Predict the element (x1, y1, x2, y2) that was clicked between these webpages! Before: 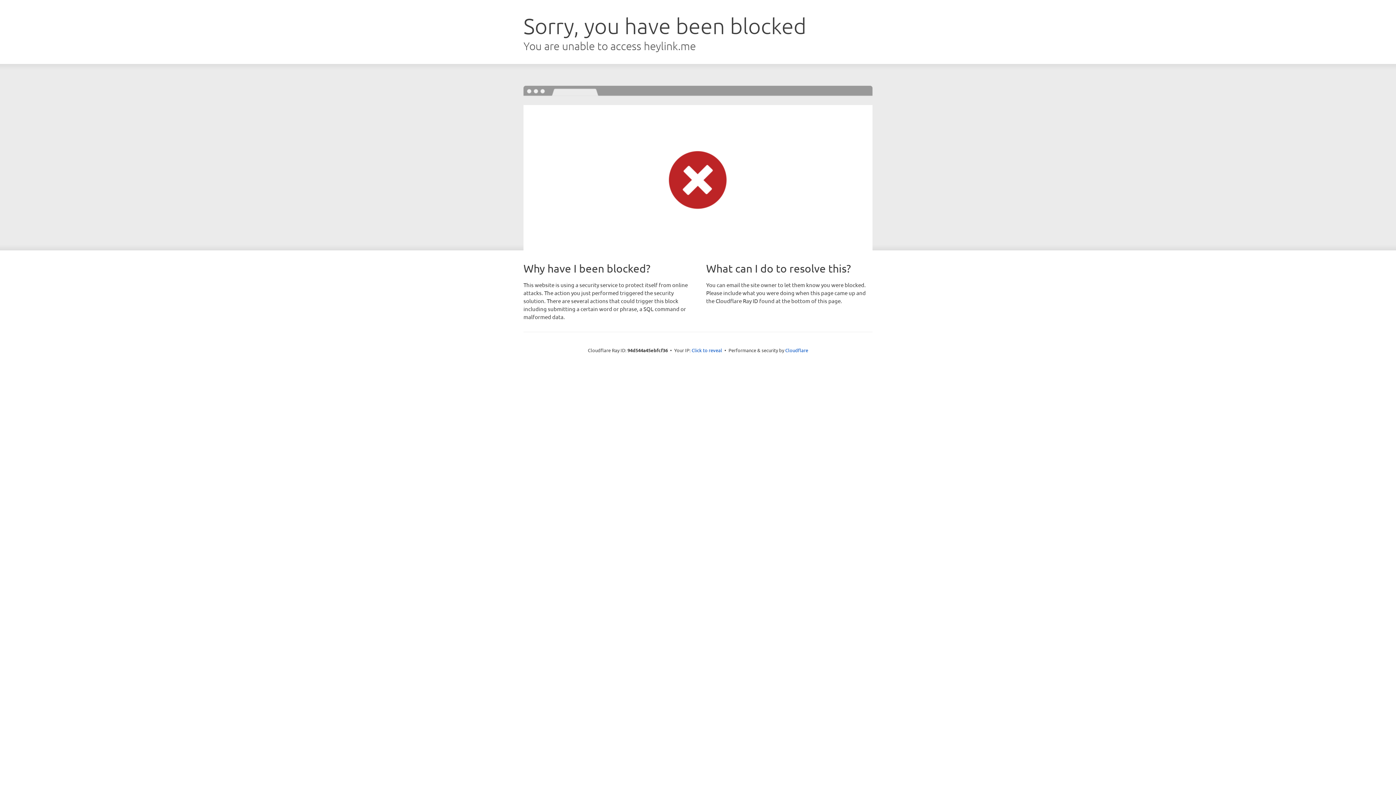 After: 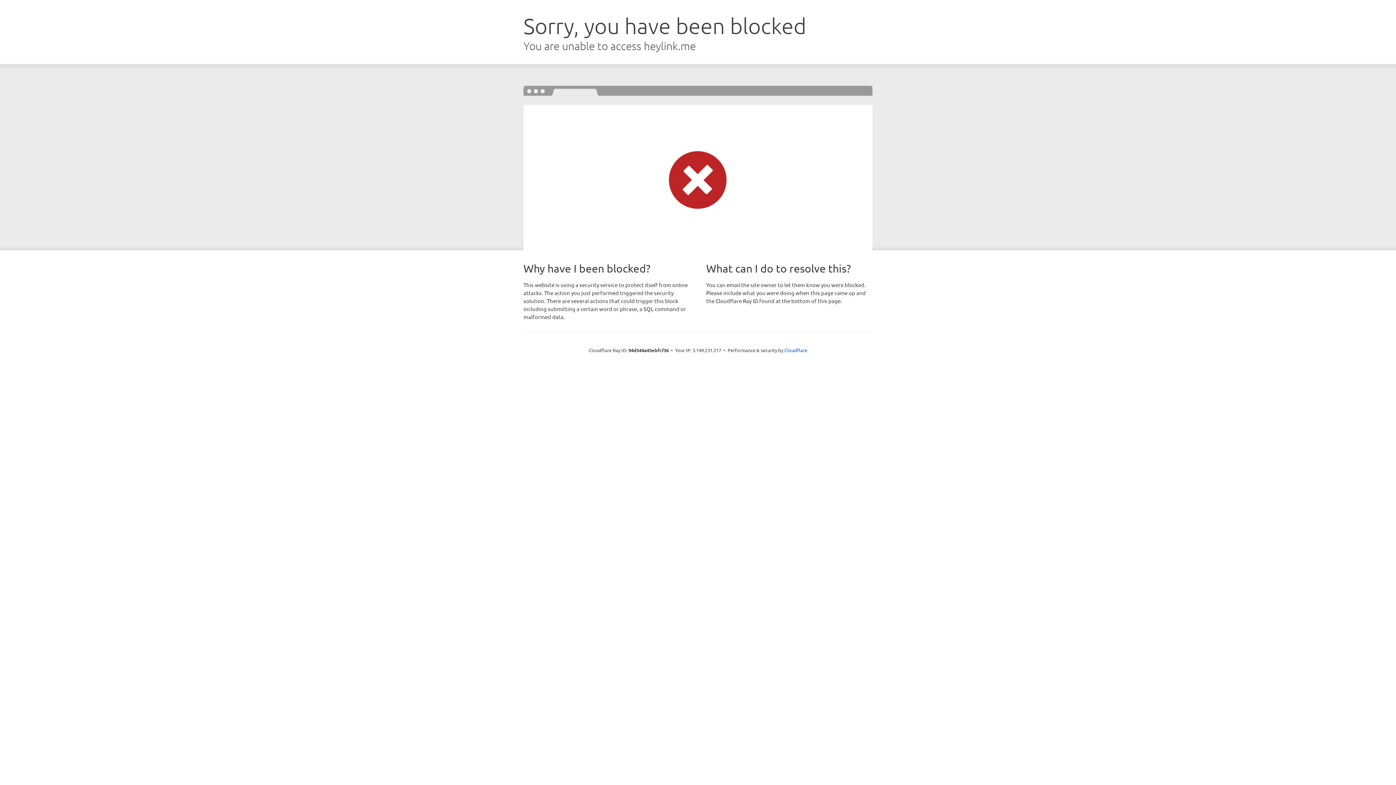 Action: bbox: (691, 346, 722, 353) label: Click to reveal